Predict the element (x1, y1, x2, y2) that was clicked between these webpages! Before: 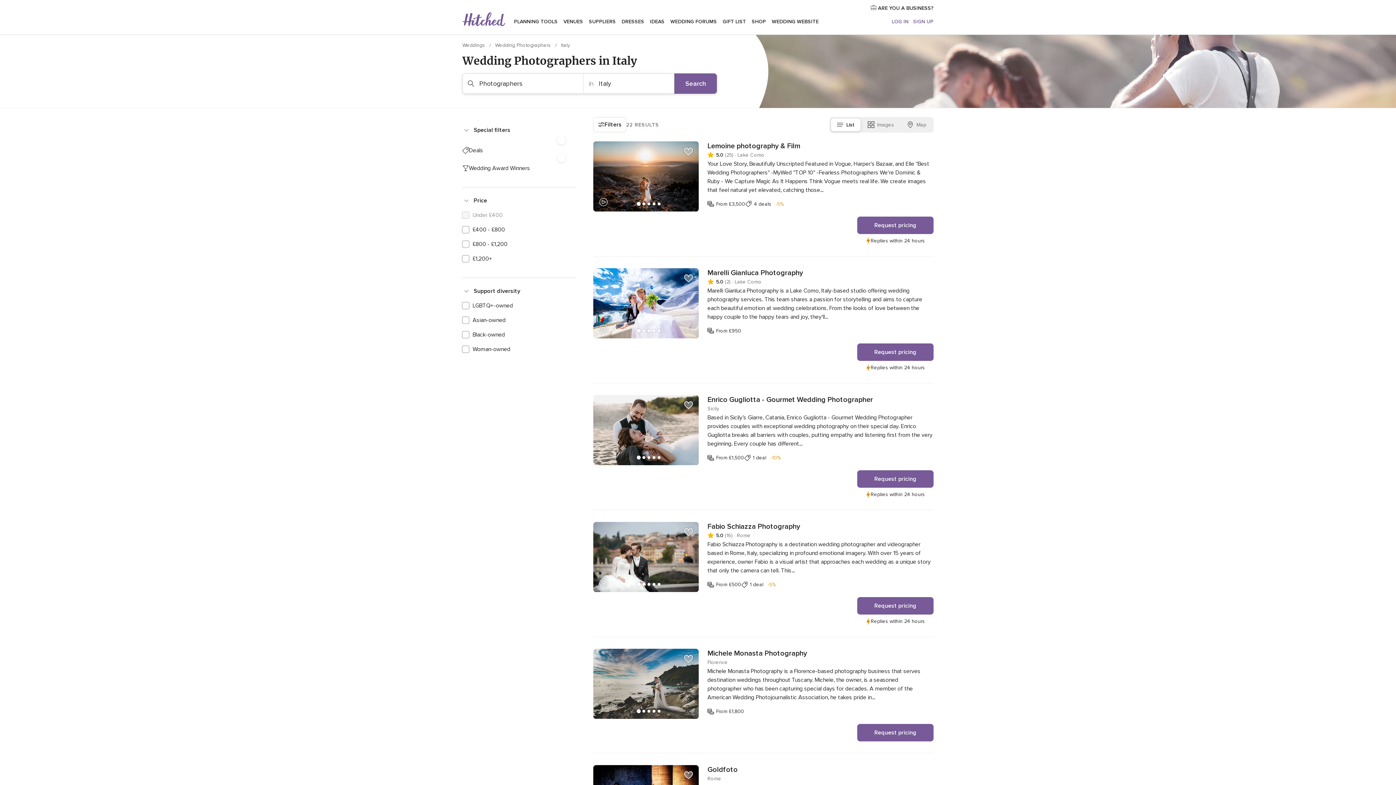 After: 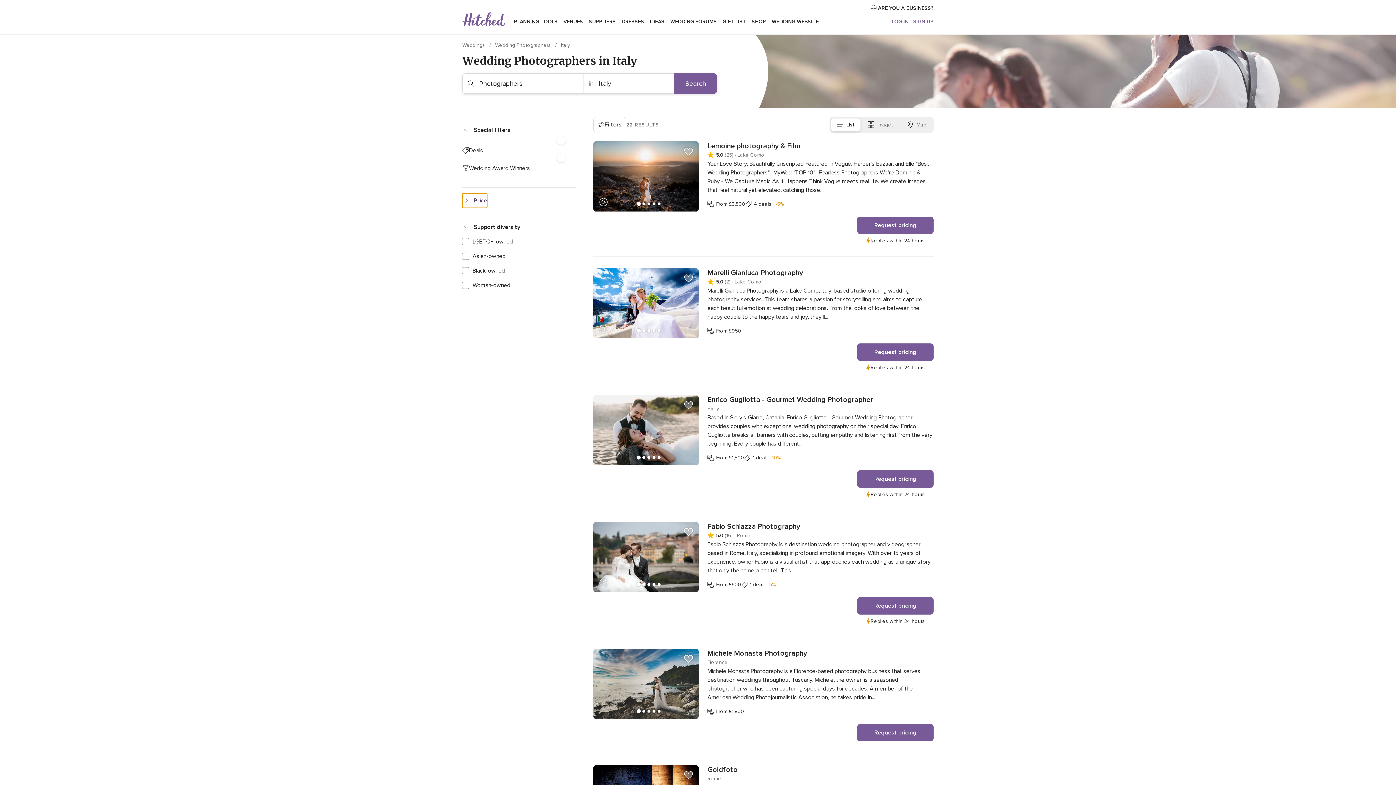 Action: bbox: (462, 193, 487, 208) label: Price